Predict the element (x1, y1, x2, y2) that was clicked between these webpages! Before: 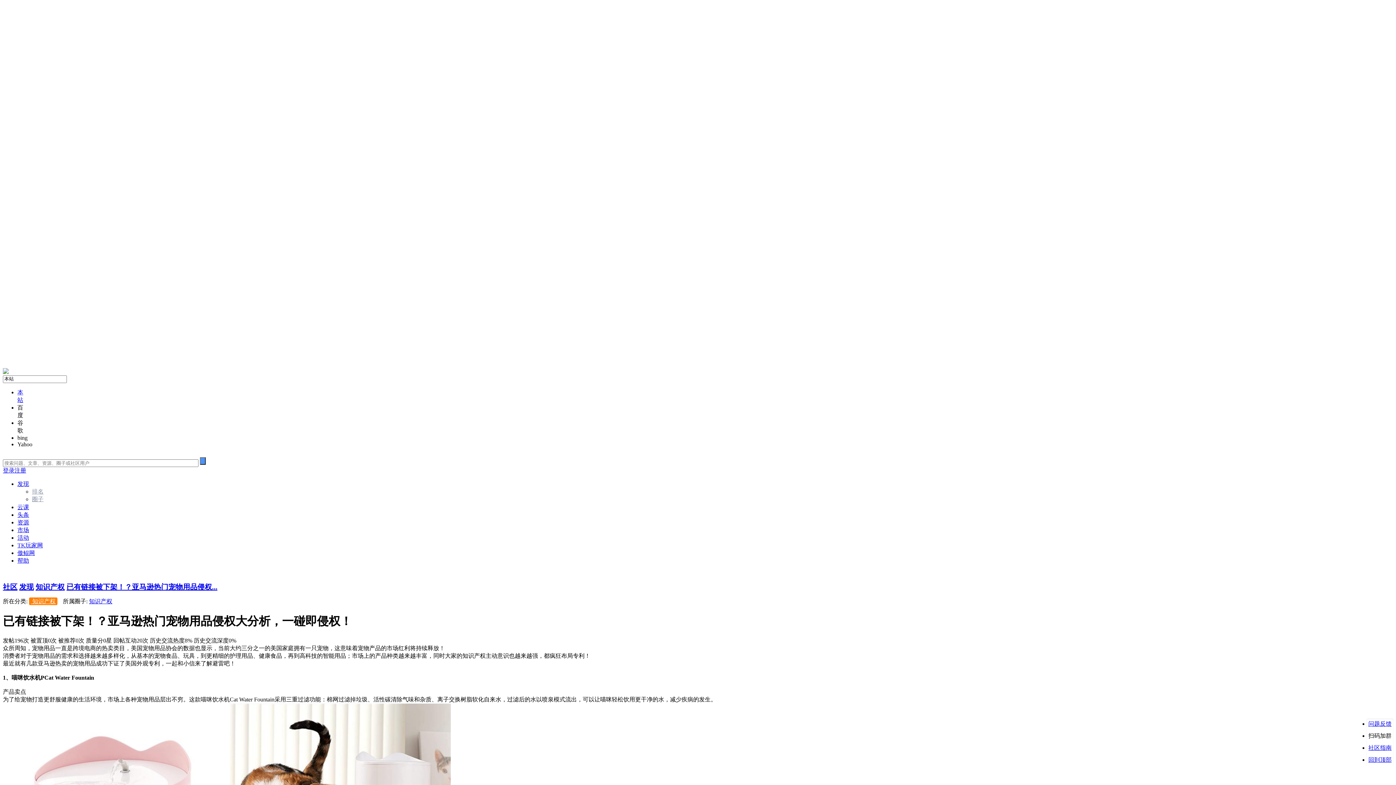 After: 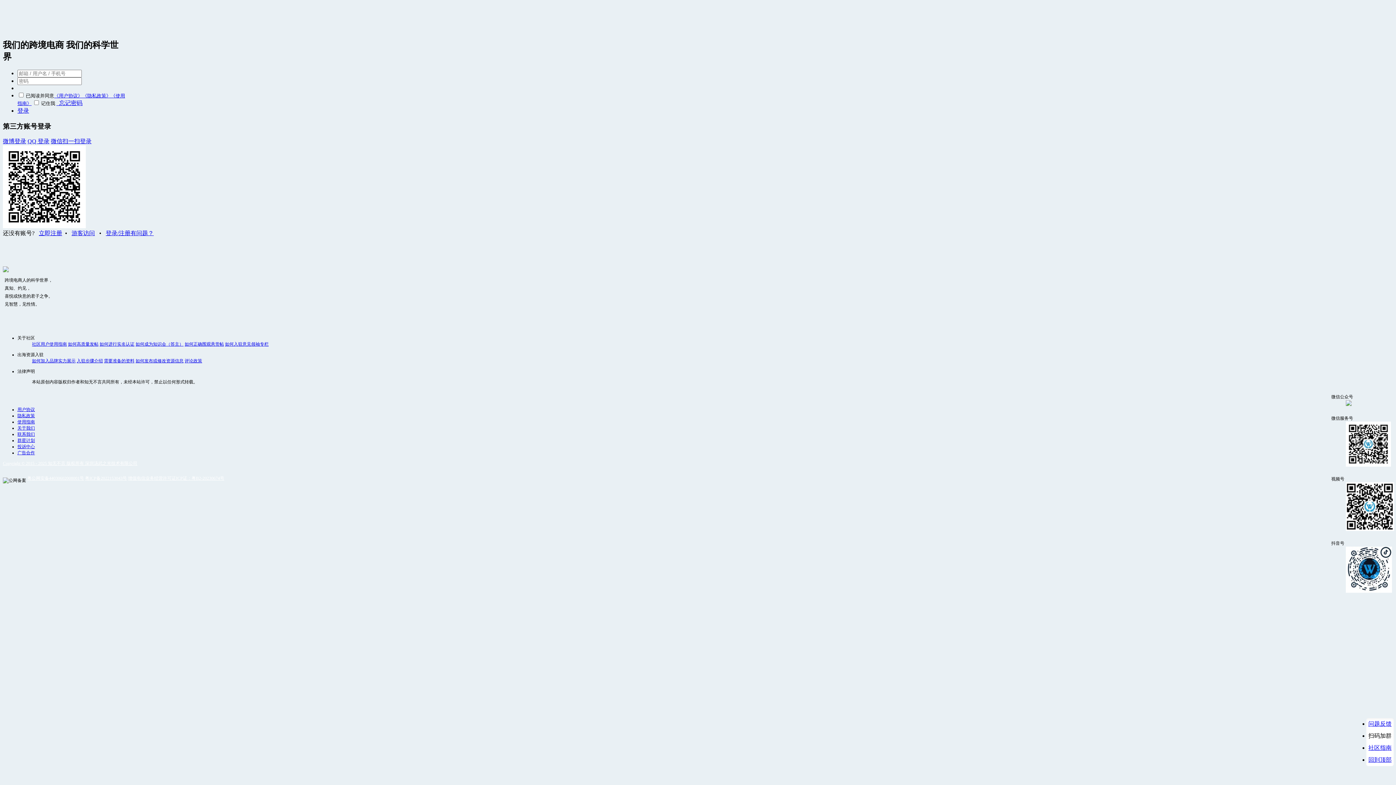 Action: bbox: (89, 598, 112, 604) label: 知识产权